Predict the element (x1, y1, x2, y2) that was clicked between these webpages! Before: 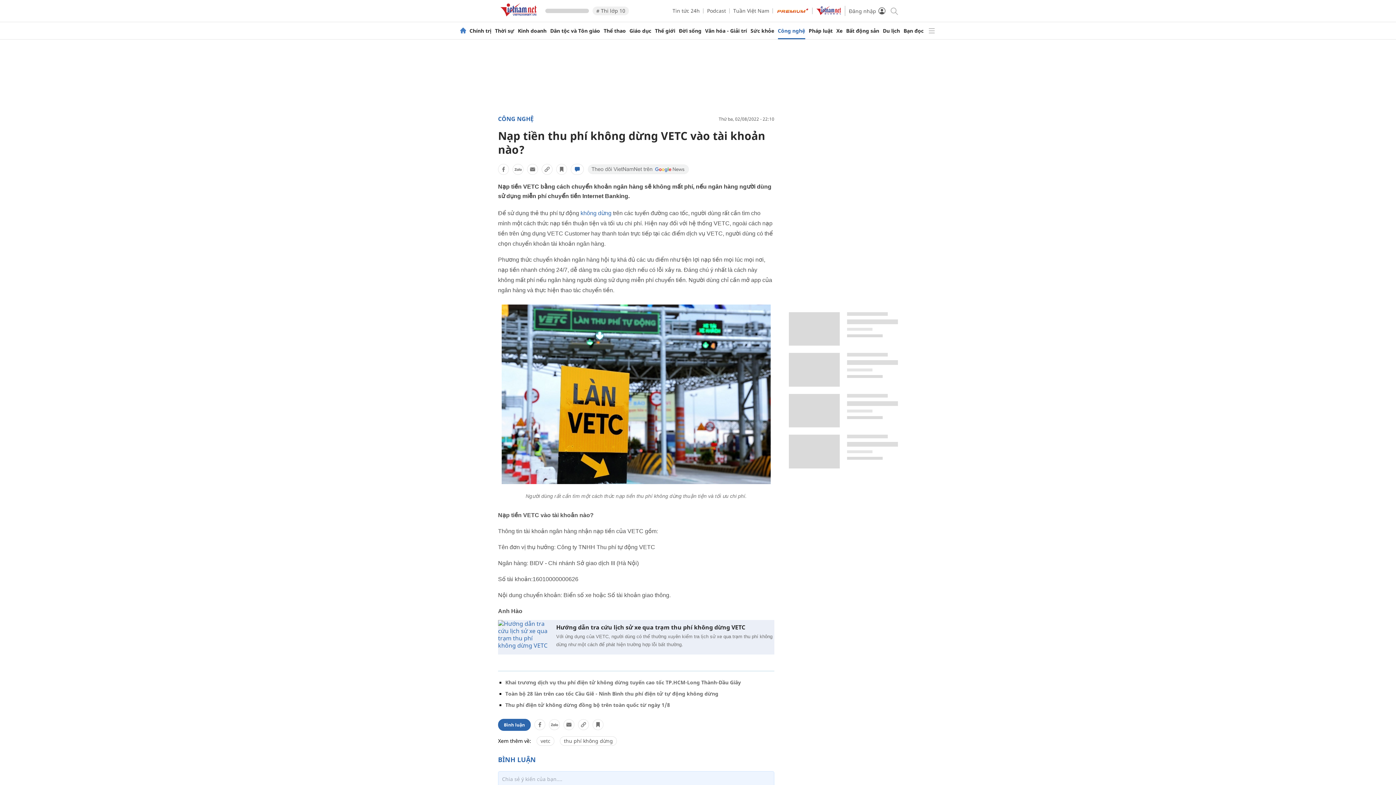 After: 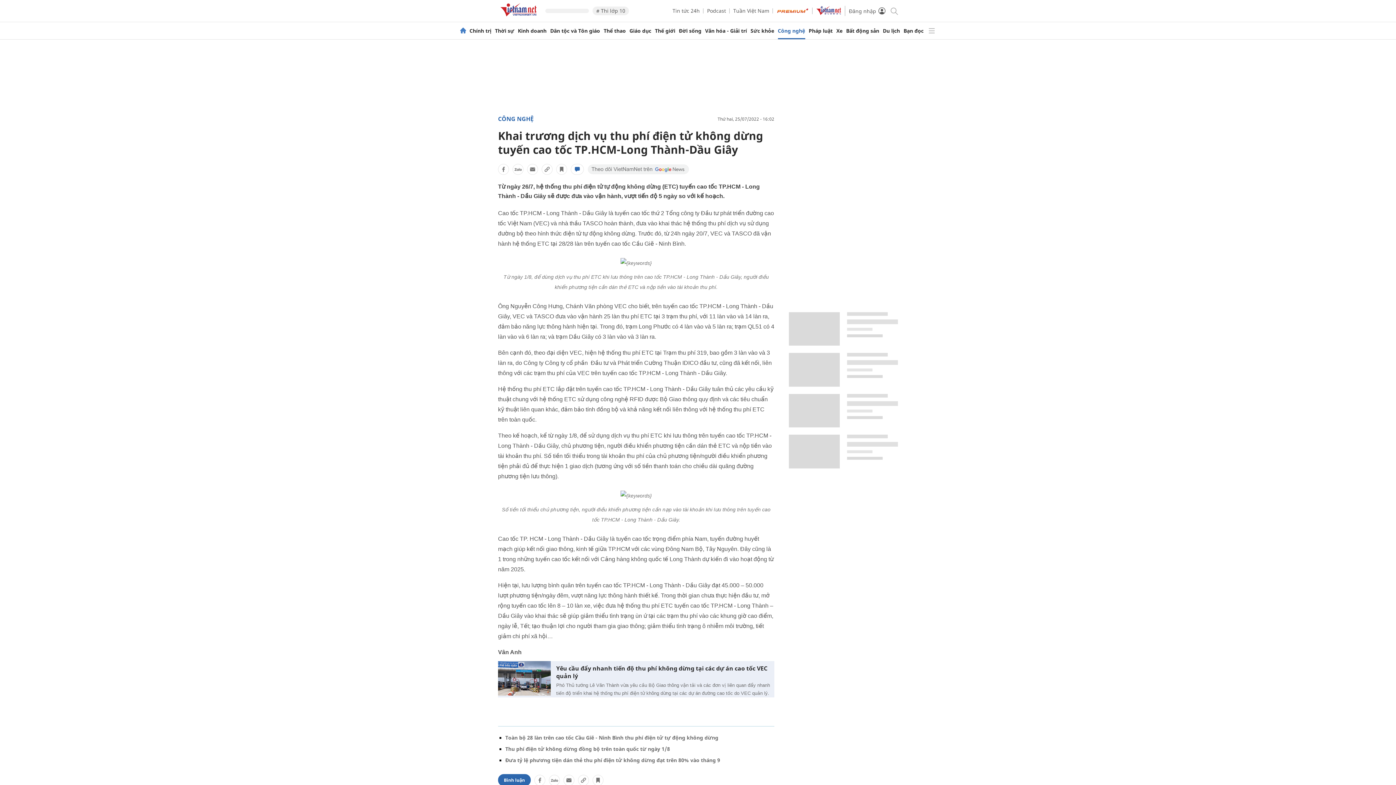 Action: label: Khai trương dịch vụ thu phí điện tử không dừng tuyến cao tốc TP.HCM-Long Thành-Dầu Giây bbox: (505, 679, 741, 686)